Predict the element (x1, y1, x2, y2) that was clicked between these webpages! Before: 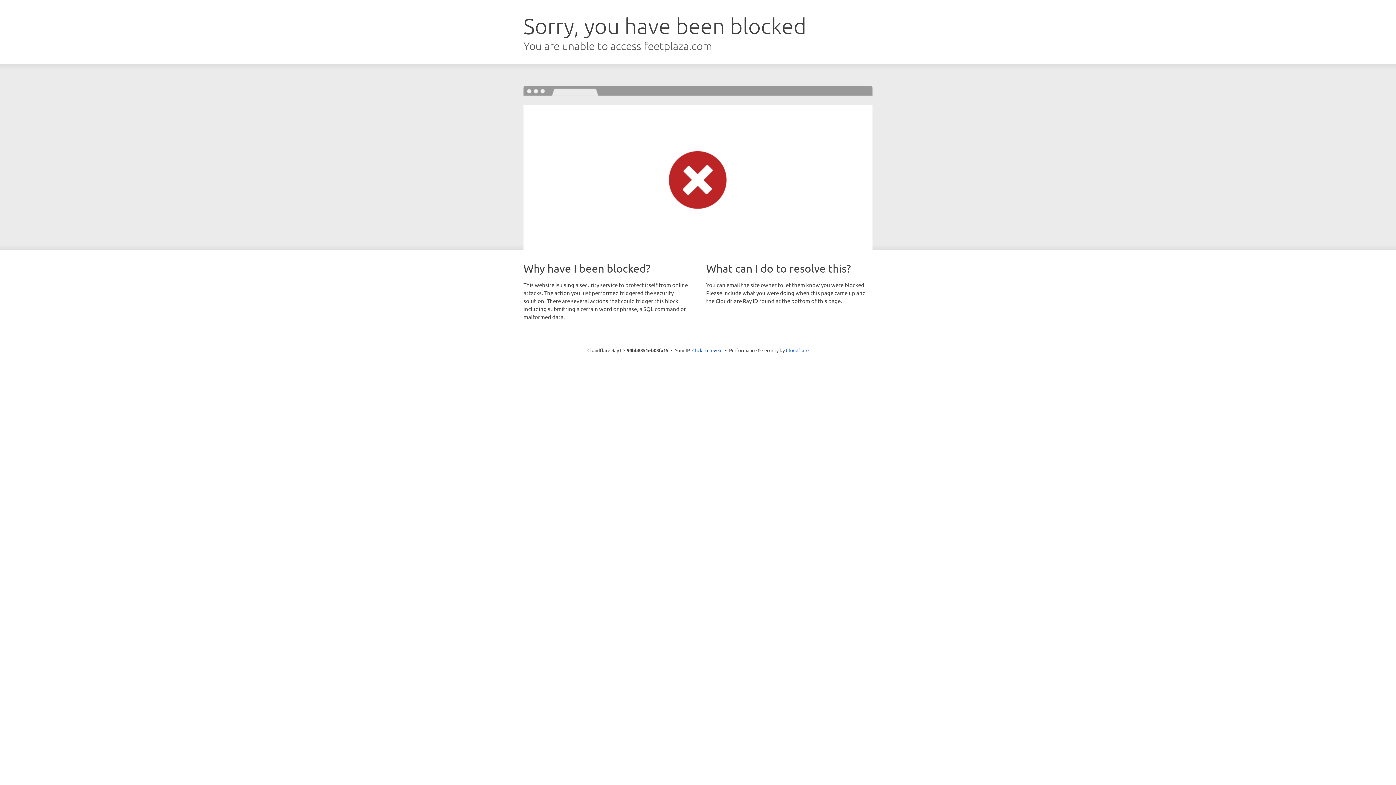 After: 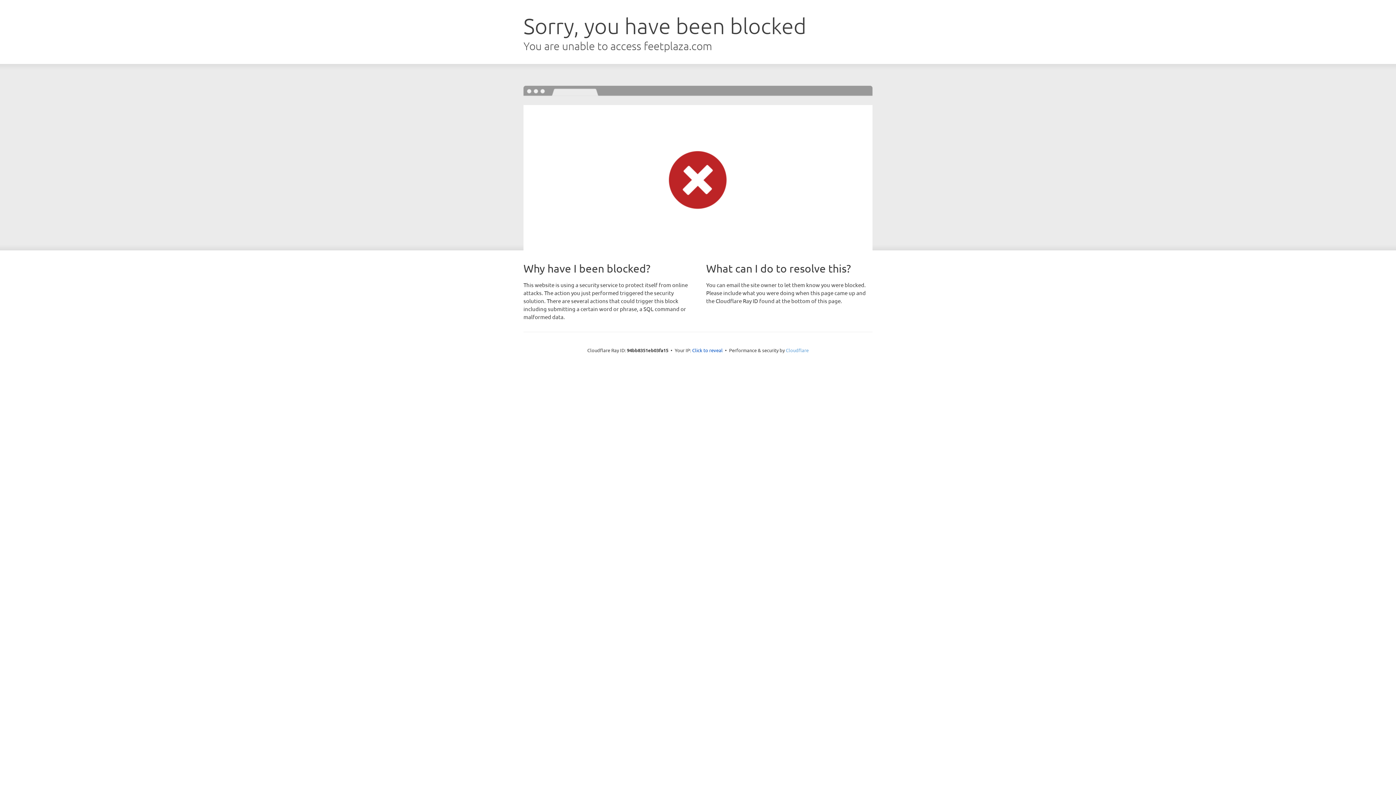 Action: bbox: (786, 347, 808, 353) label: Cloudflare